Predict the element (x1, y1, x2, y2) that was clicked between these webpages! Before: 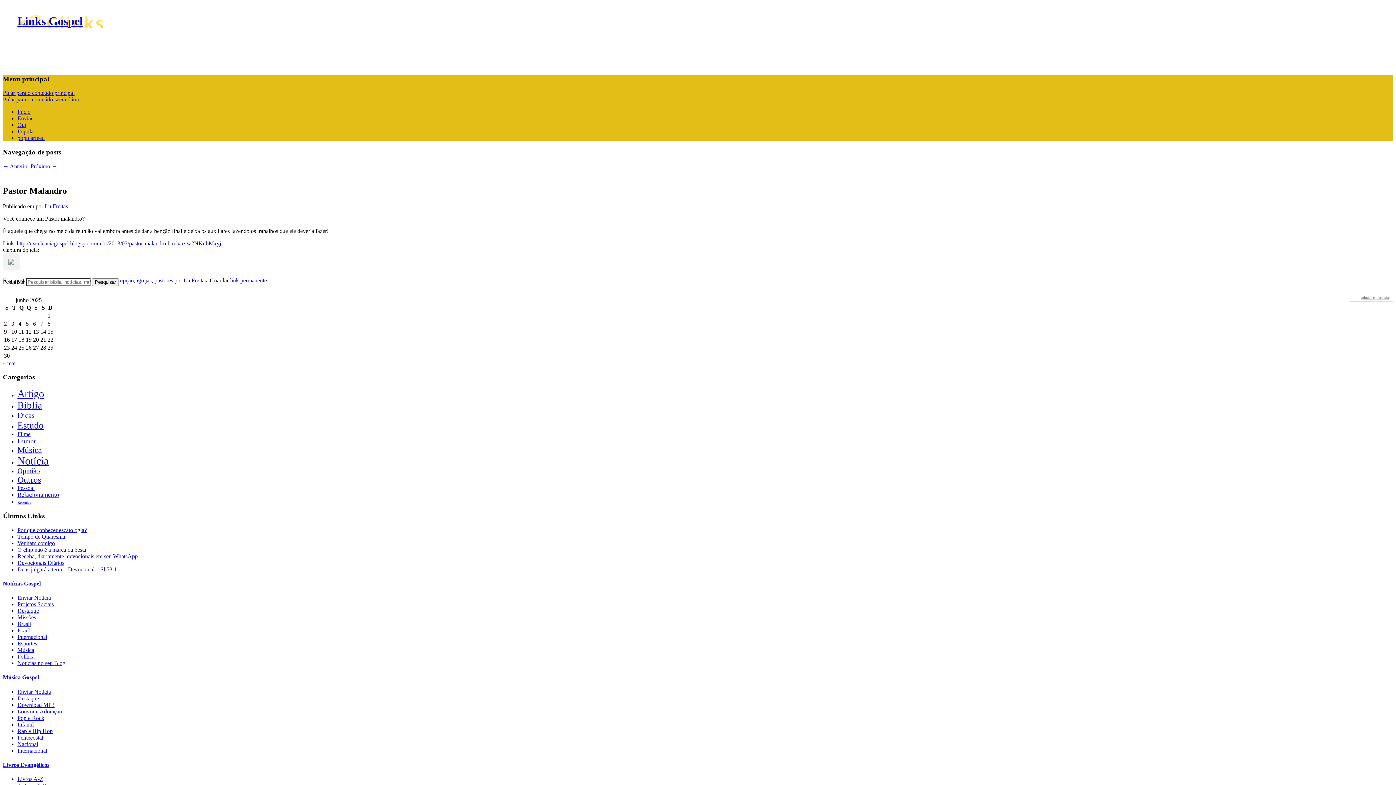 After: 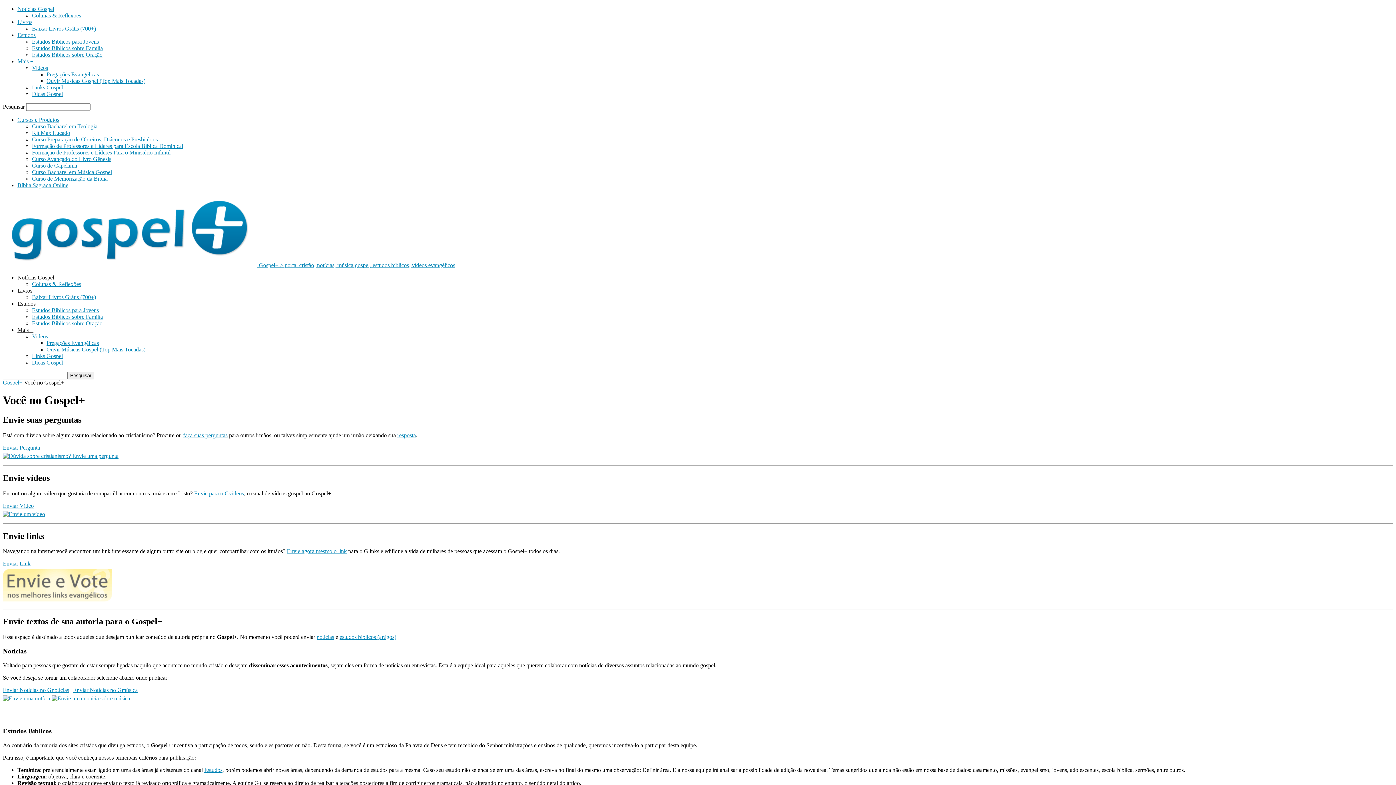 Action: label: Enviar Notícia bbox: (17, 688, 50, 695)